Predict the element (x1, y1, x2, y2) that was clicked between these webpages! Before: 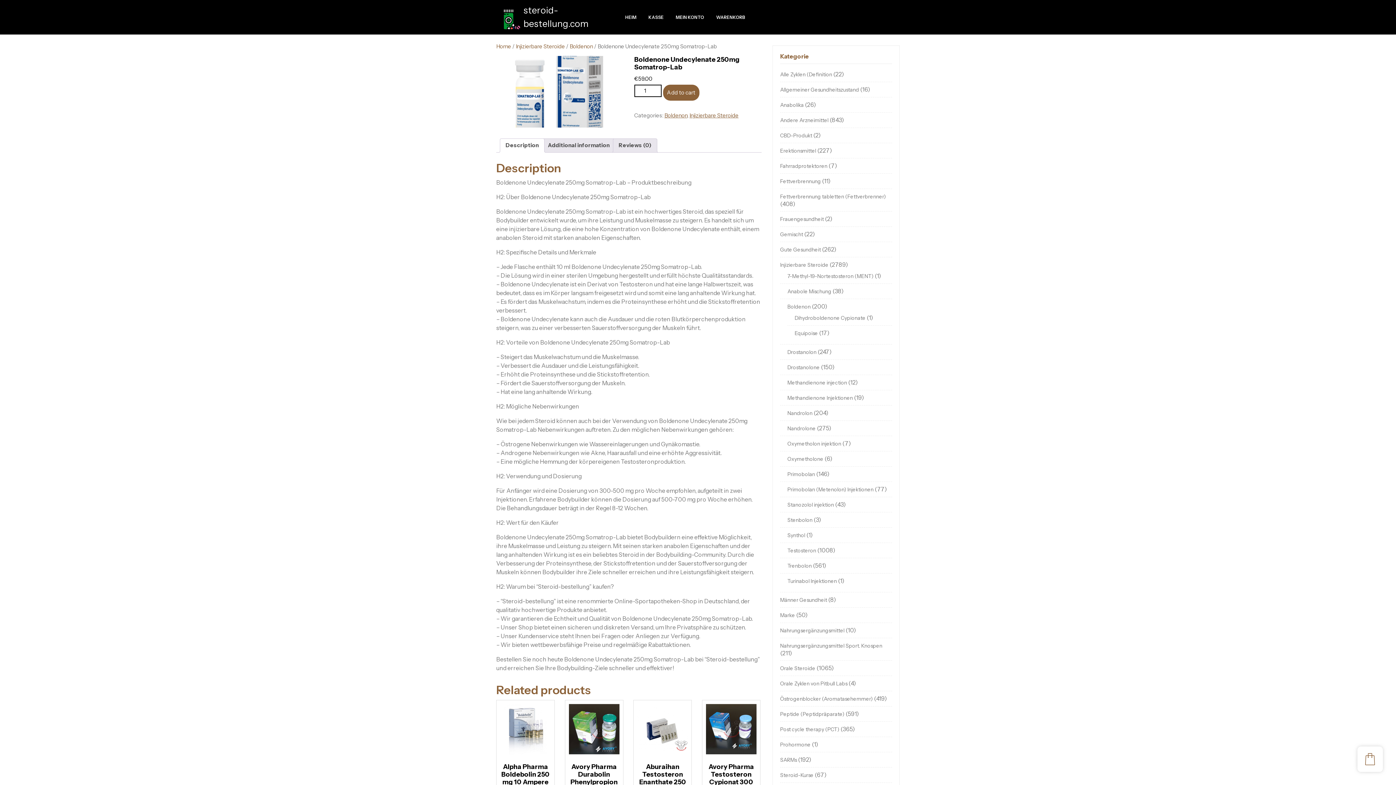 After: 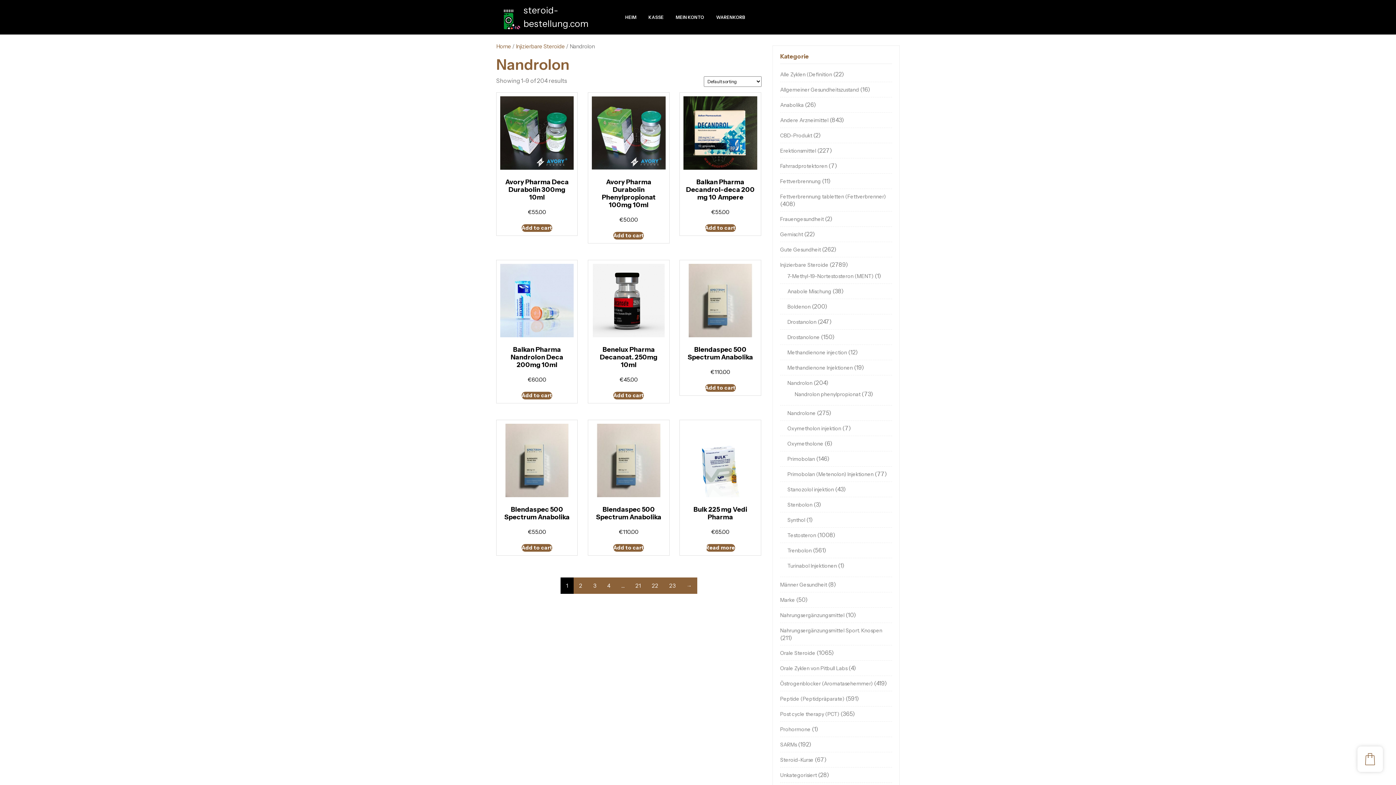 Action: label: Nandrolon bbox: (787, 410, 812, 416)